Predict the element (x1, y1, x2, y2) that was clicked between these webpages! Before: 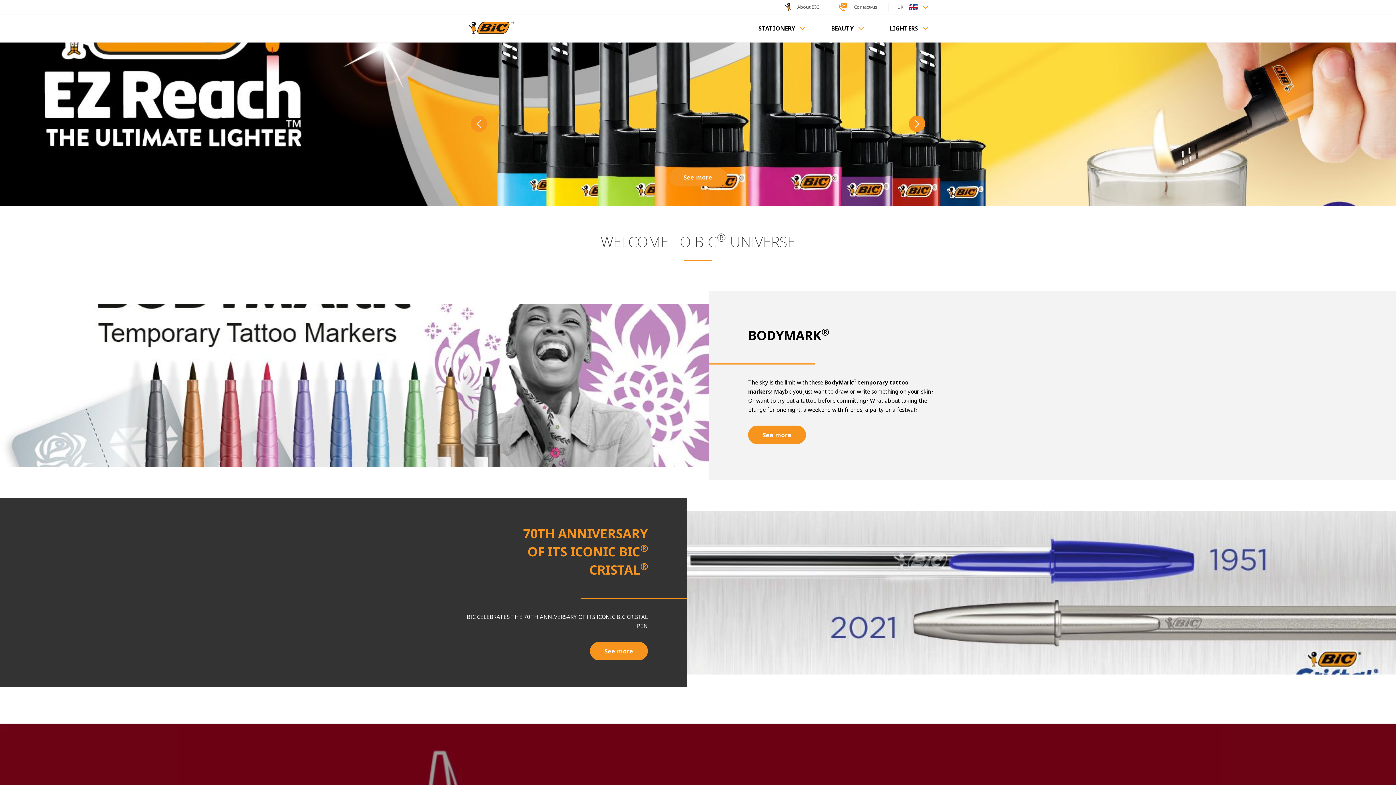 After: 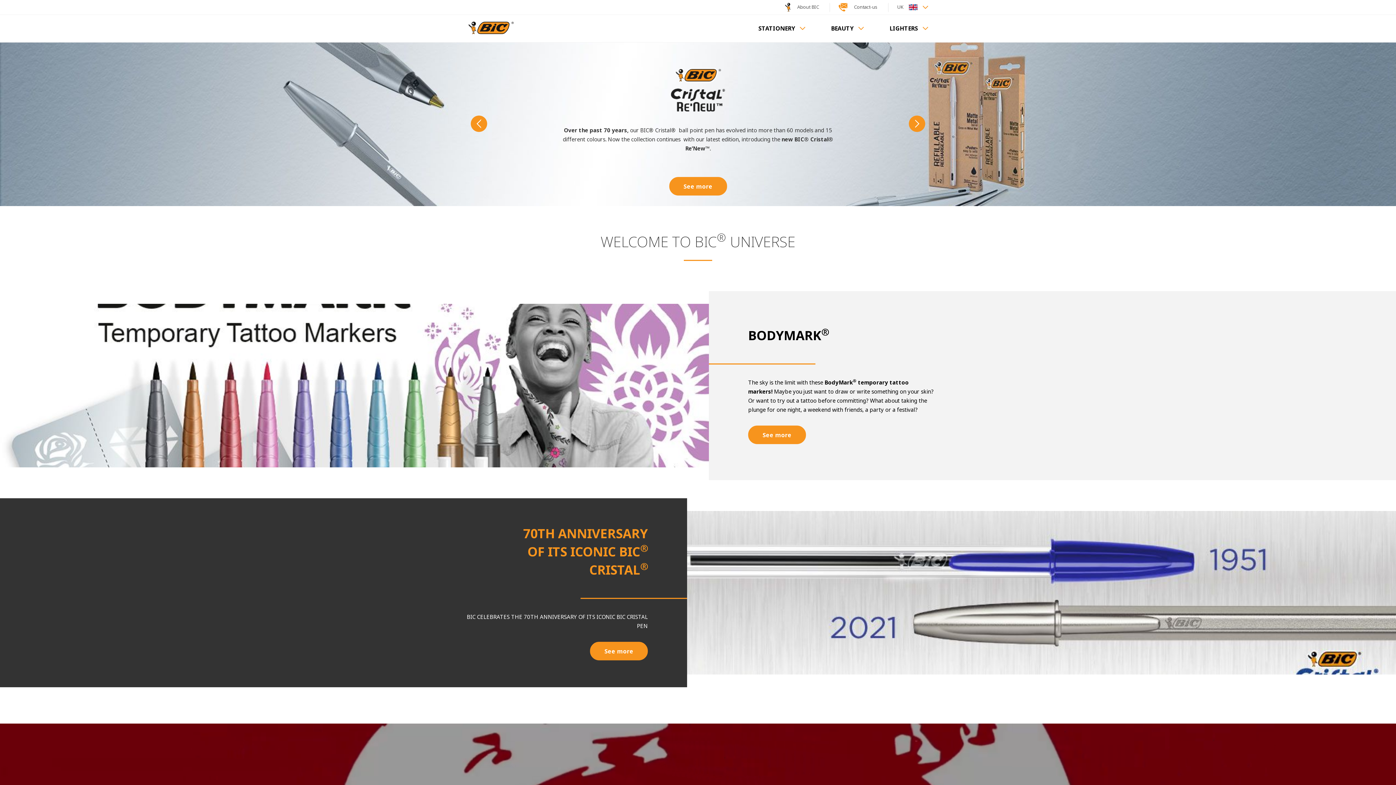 Action: bbox: (906, 42, 928, 206) label: Next page